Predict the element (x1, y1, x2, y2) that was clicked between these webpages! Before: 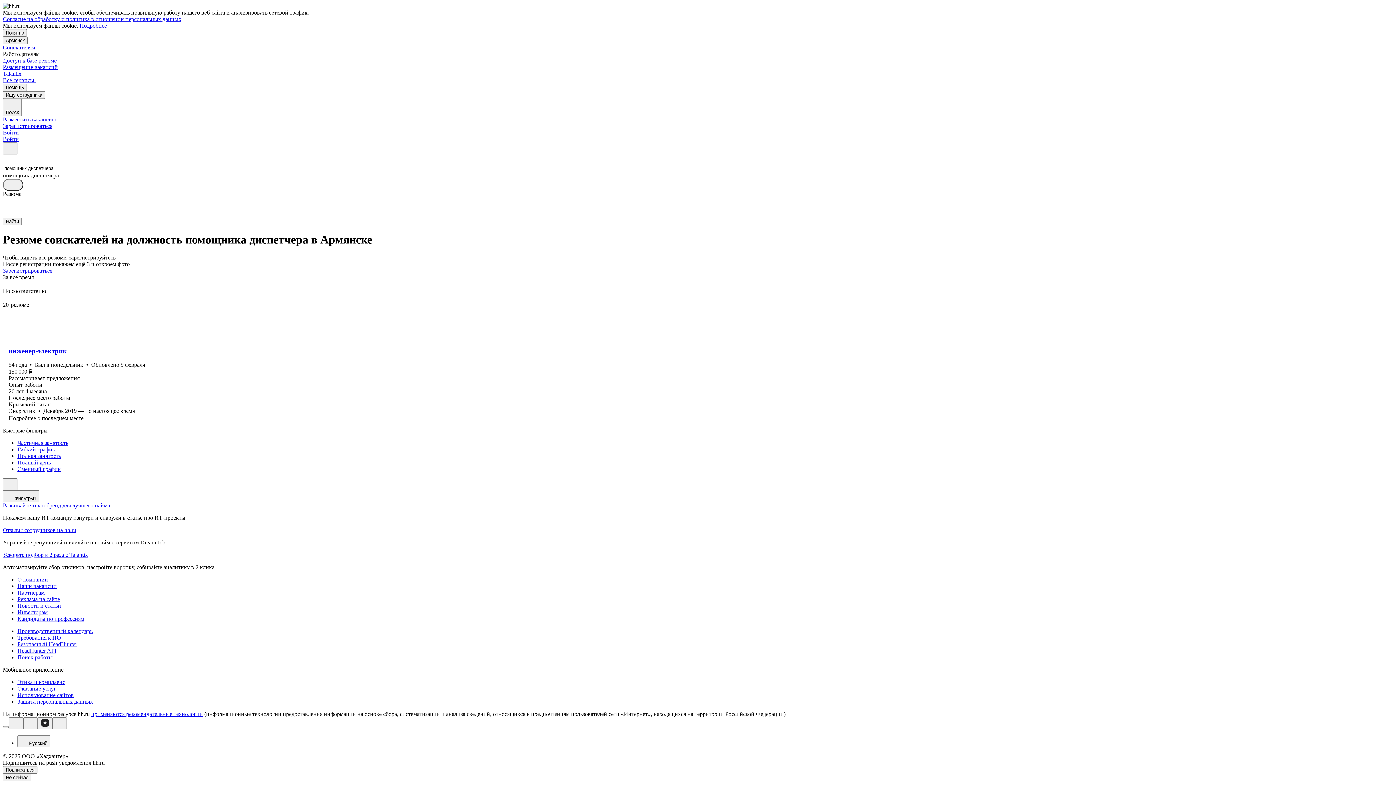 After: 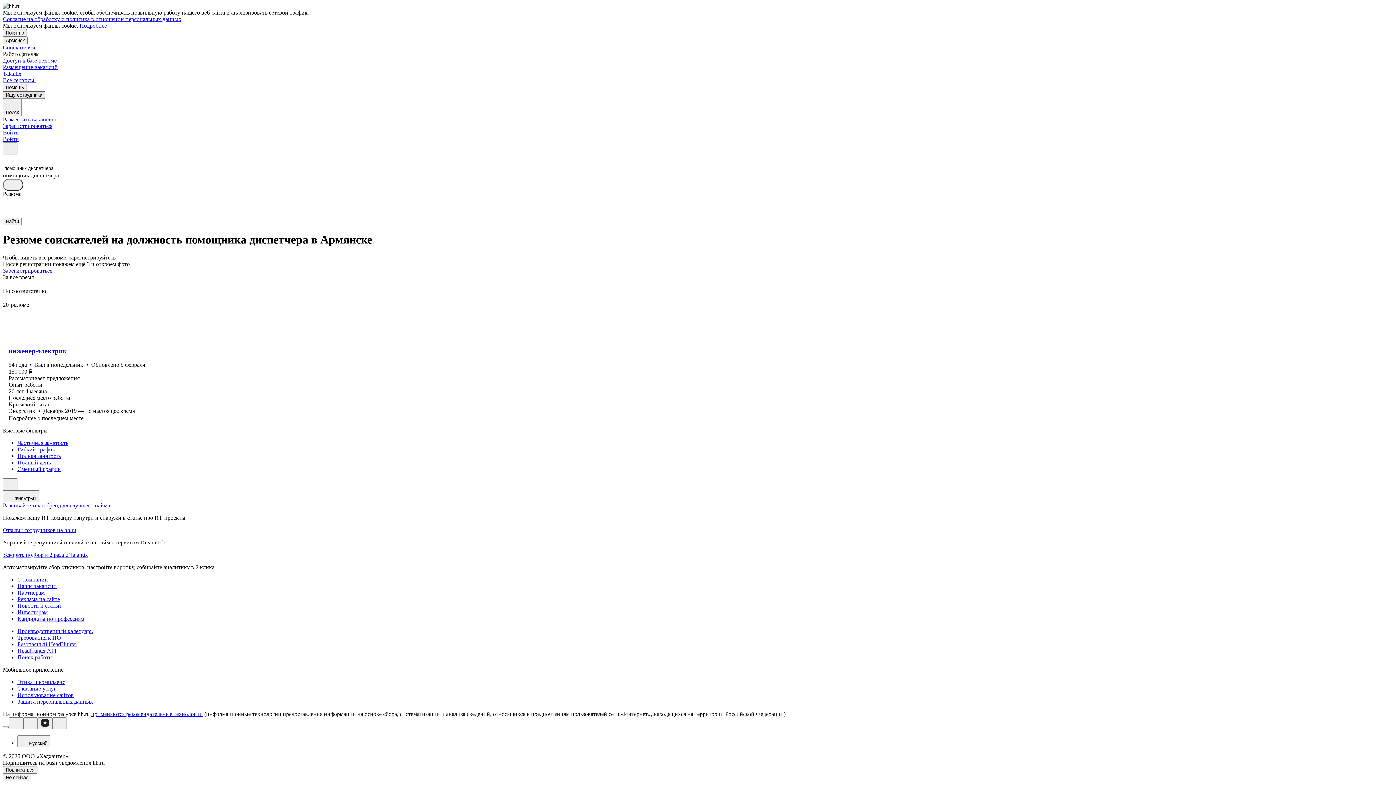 Action: bbox: (2, 91, 45, 98) label: Ищу сотрудника